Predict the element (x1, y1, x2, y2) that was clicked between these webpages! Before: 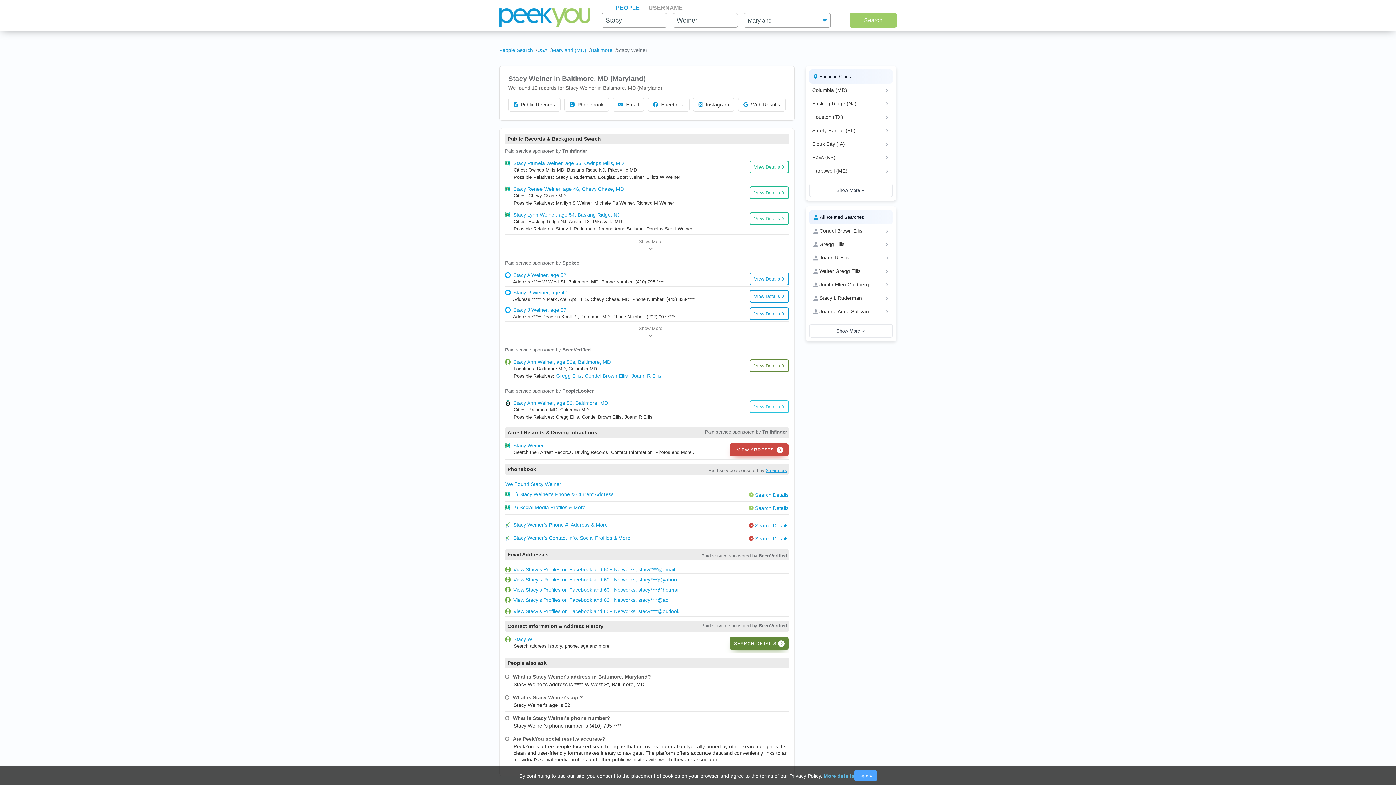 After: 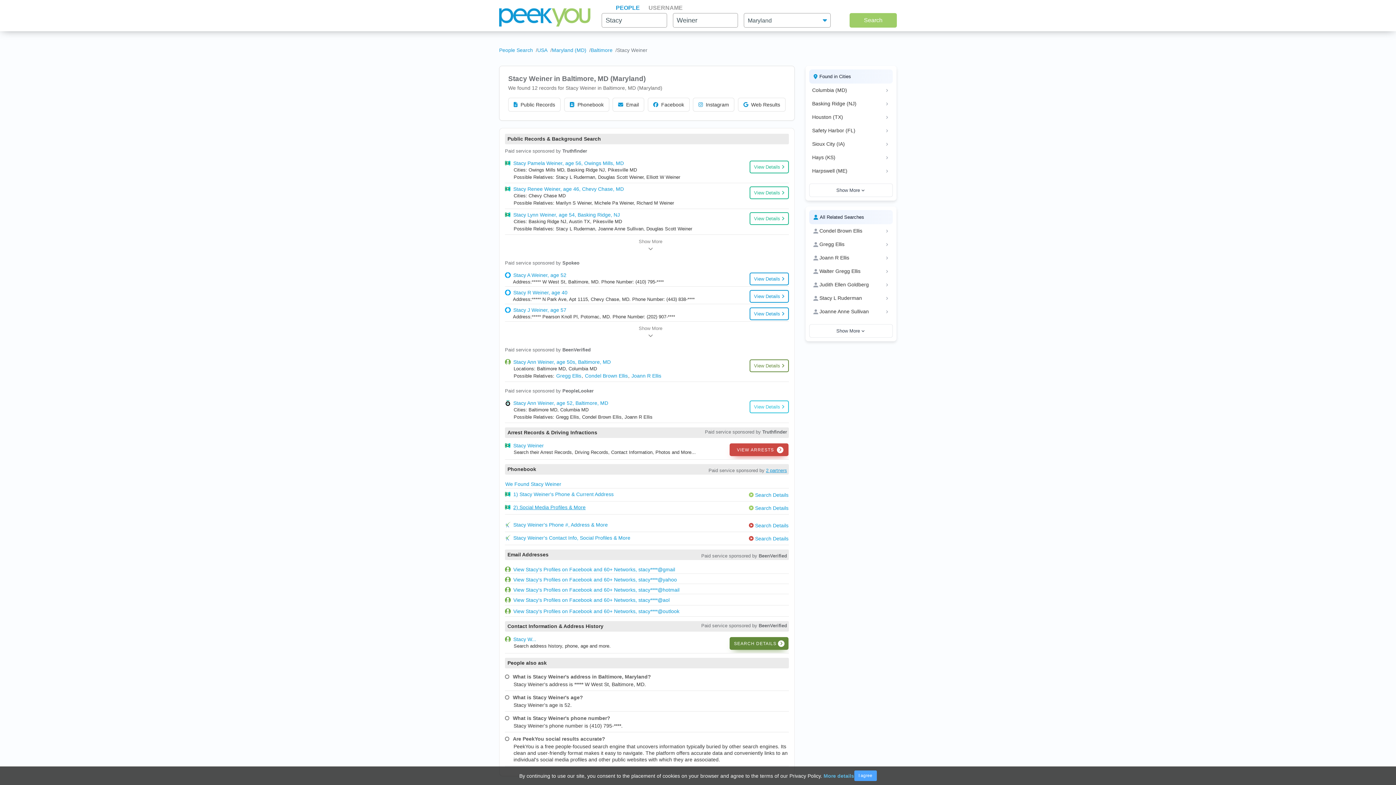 Action: bbox: (513, 504, 586, 510) label: 2) Social Media Profiles & More